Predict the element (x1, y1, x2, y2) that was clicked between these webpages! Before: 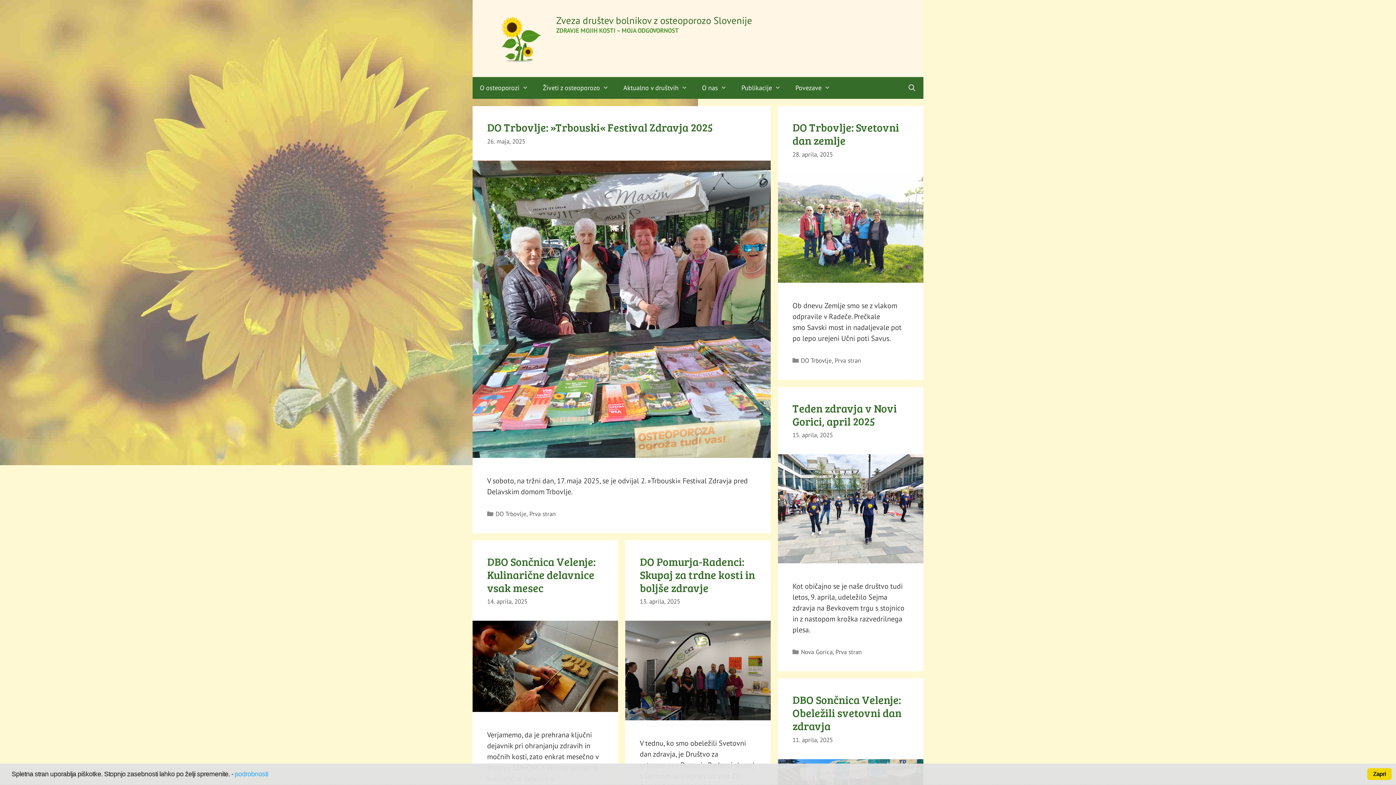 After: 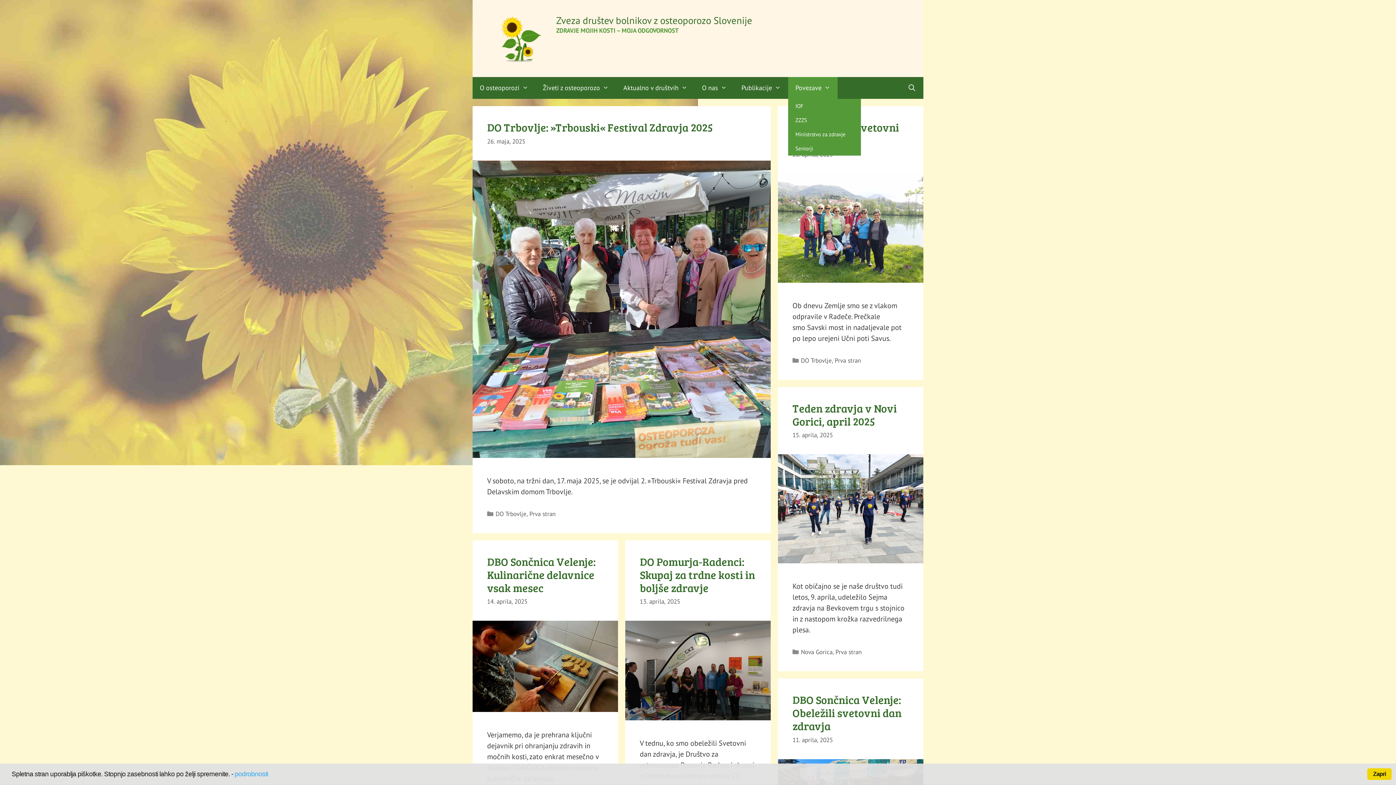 Action: bbox: (788, 77, 837, 98) label: Povezave